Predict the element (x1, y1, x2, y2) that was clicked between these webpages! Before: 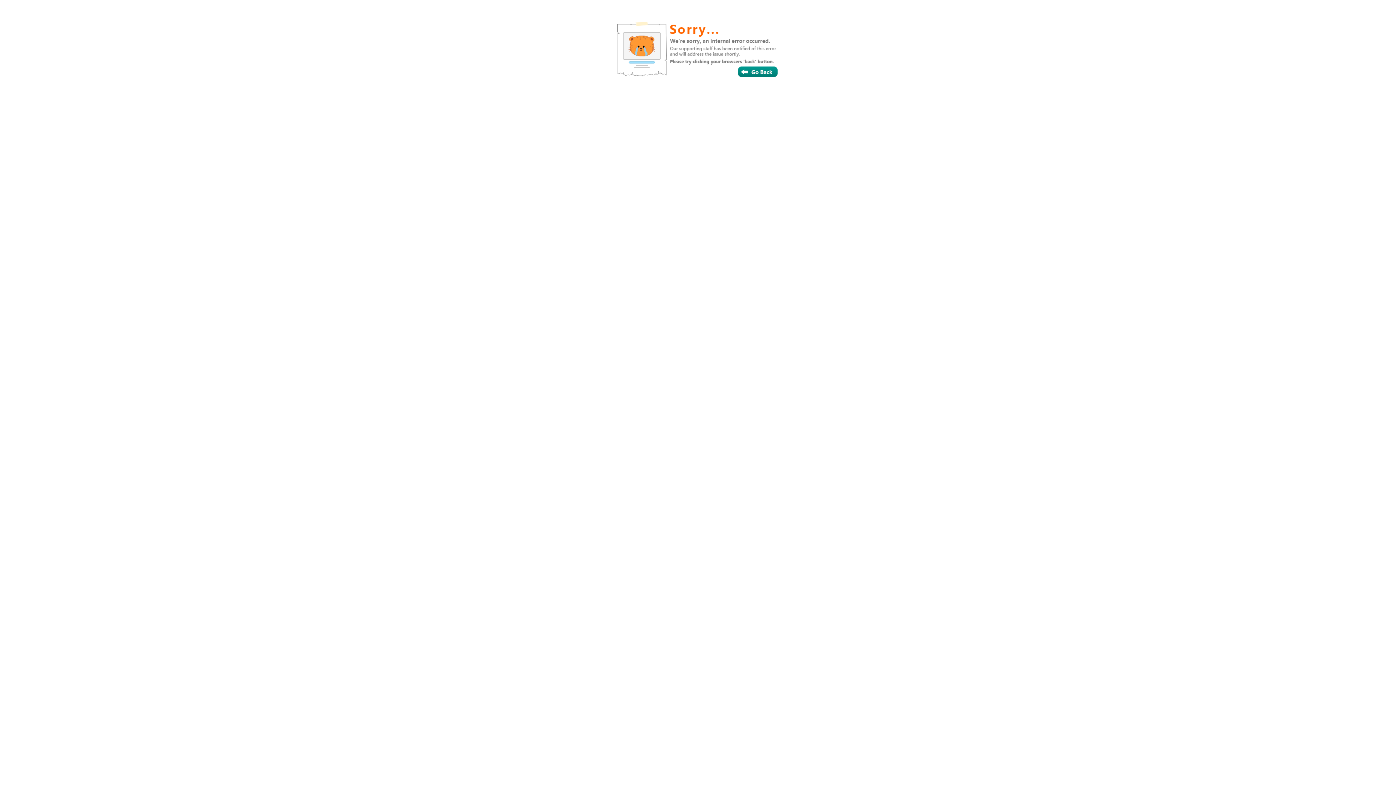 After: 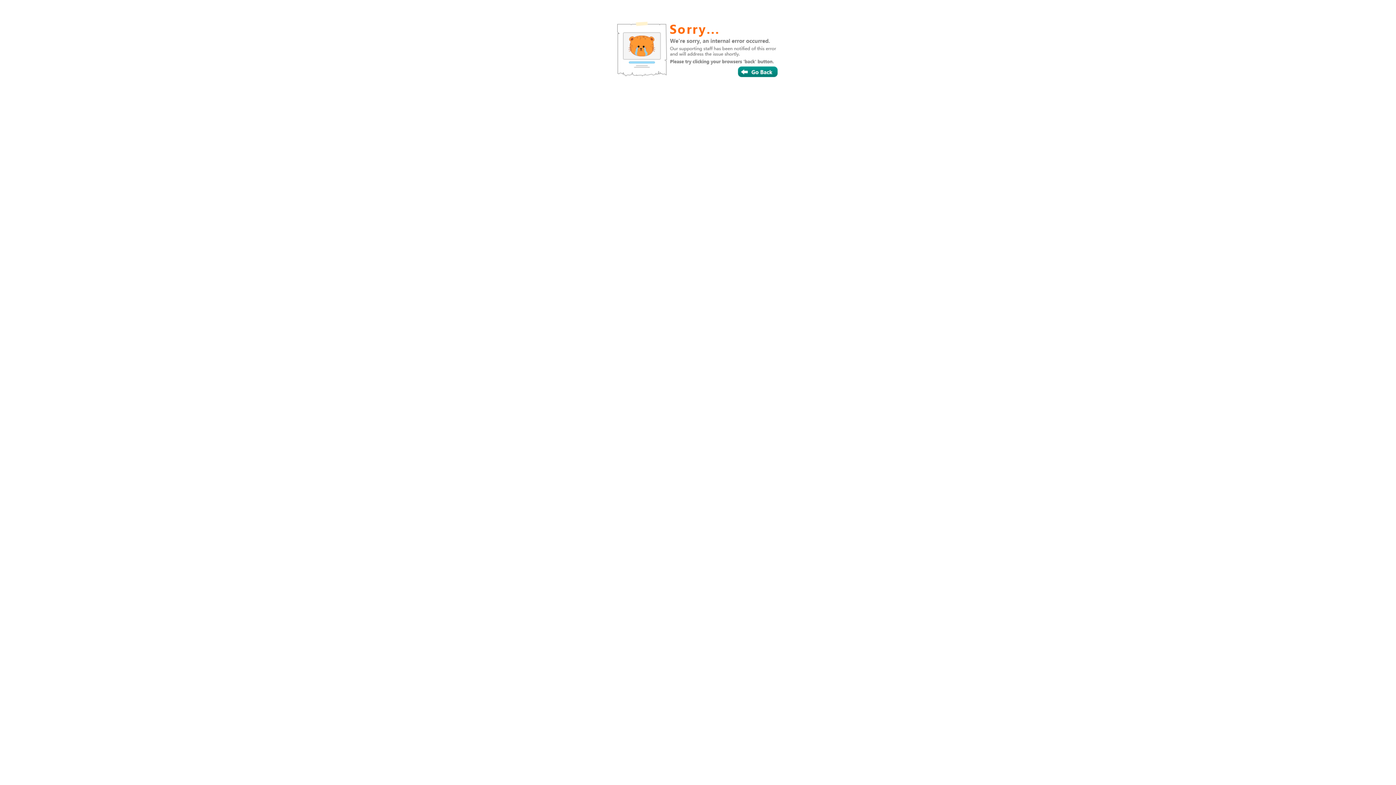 Action: bbox: (687, 55, 720, 66)